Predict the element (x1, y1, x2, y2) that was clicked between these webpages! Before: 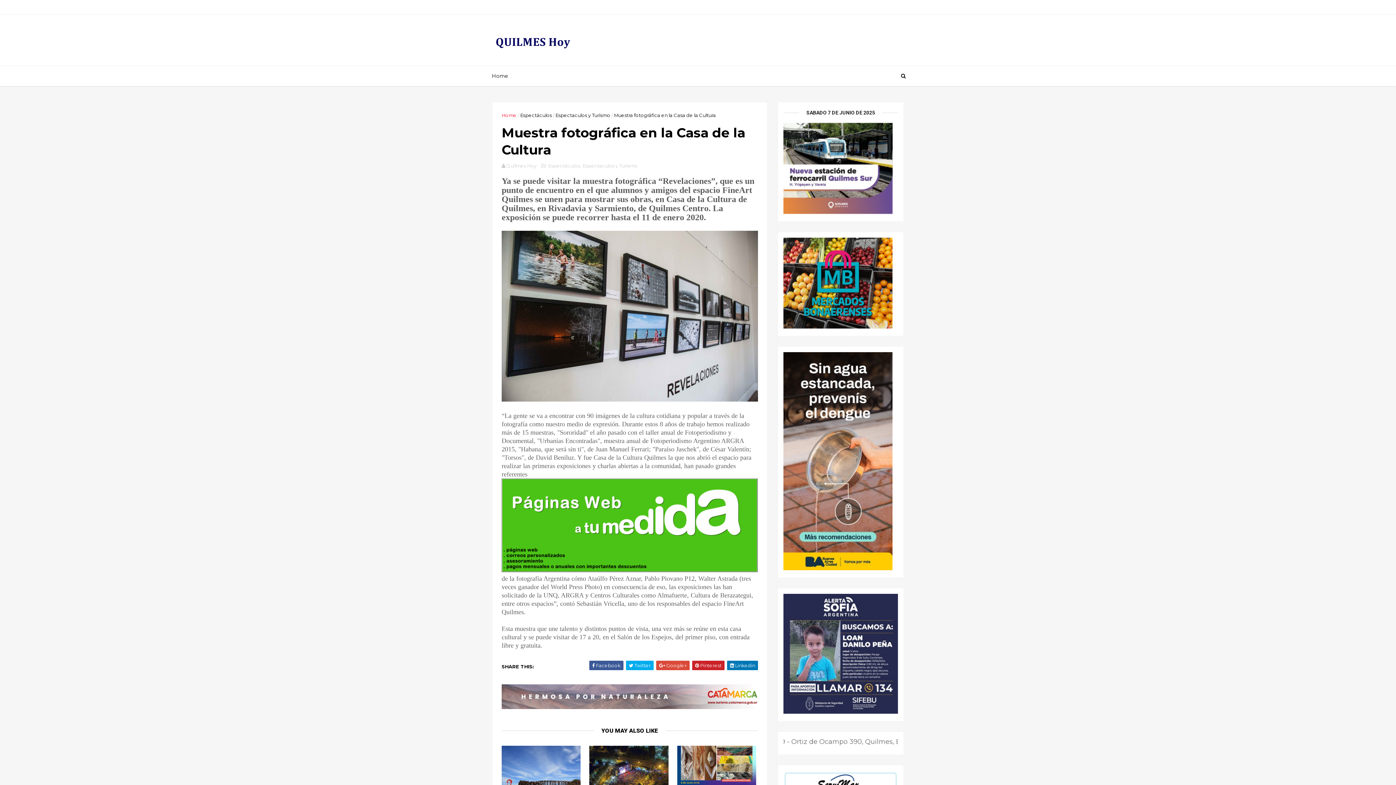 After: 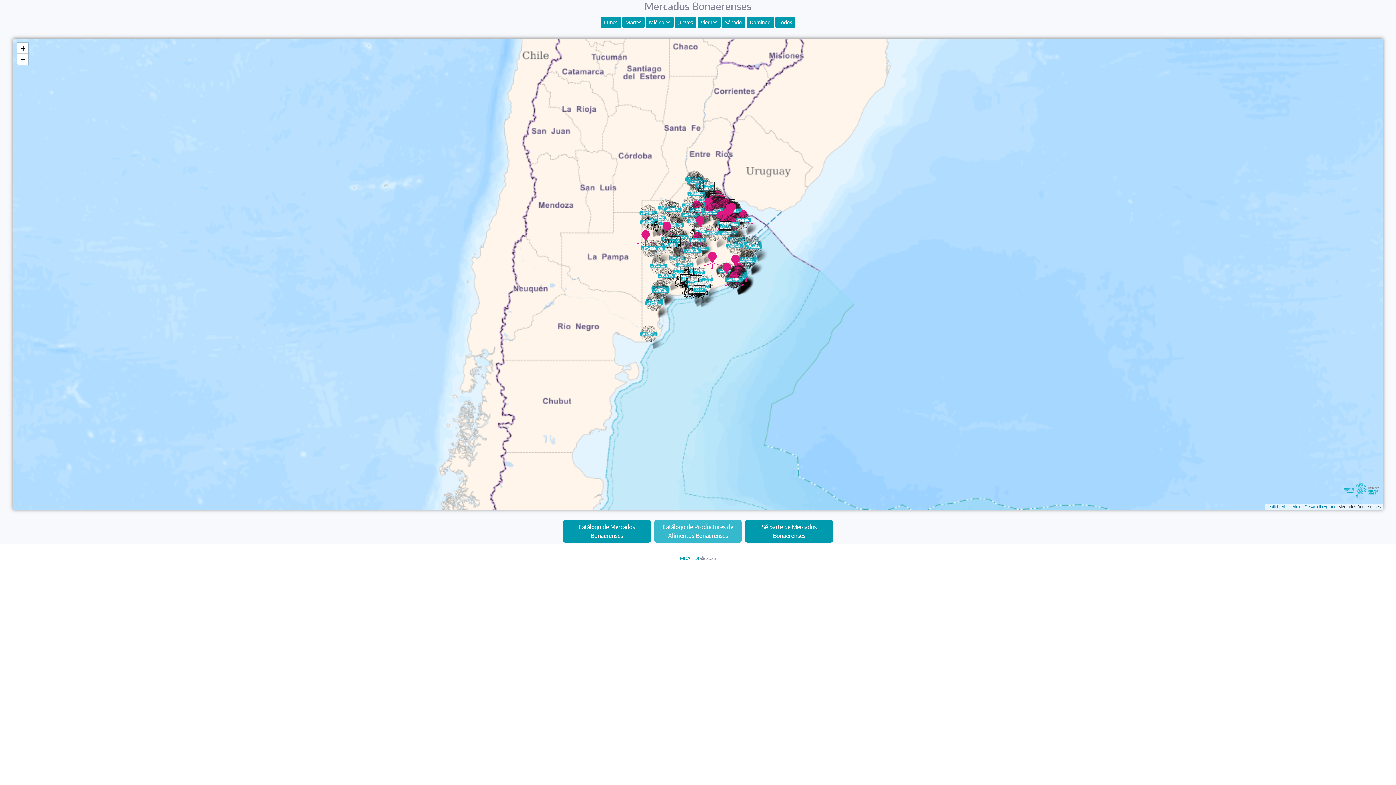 Action: bbox: (783, 323, 892, 330)